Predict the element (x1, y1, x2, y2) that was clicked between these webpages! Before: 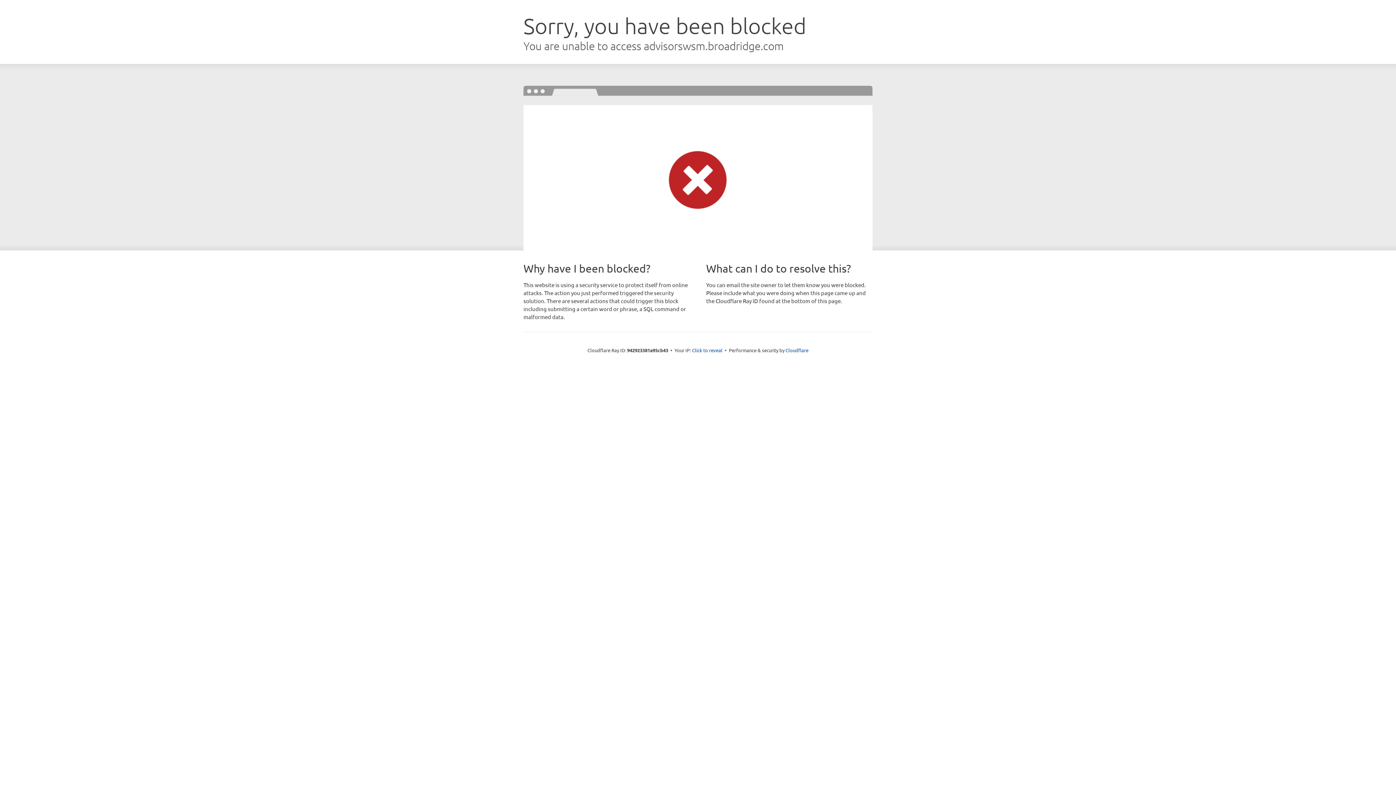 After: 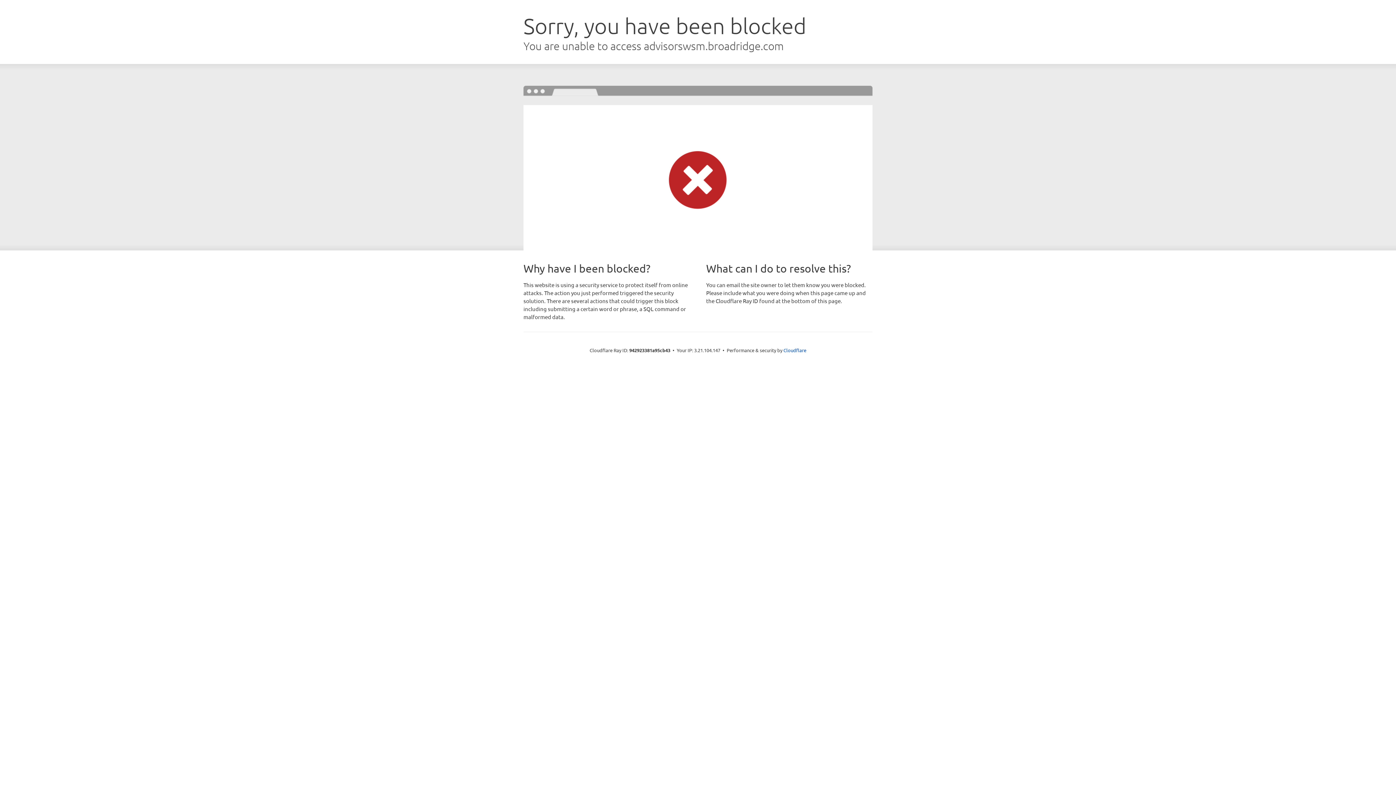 Action: bbox: (692, 346, 722, 353) label: Click to reveal